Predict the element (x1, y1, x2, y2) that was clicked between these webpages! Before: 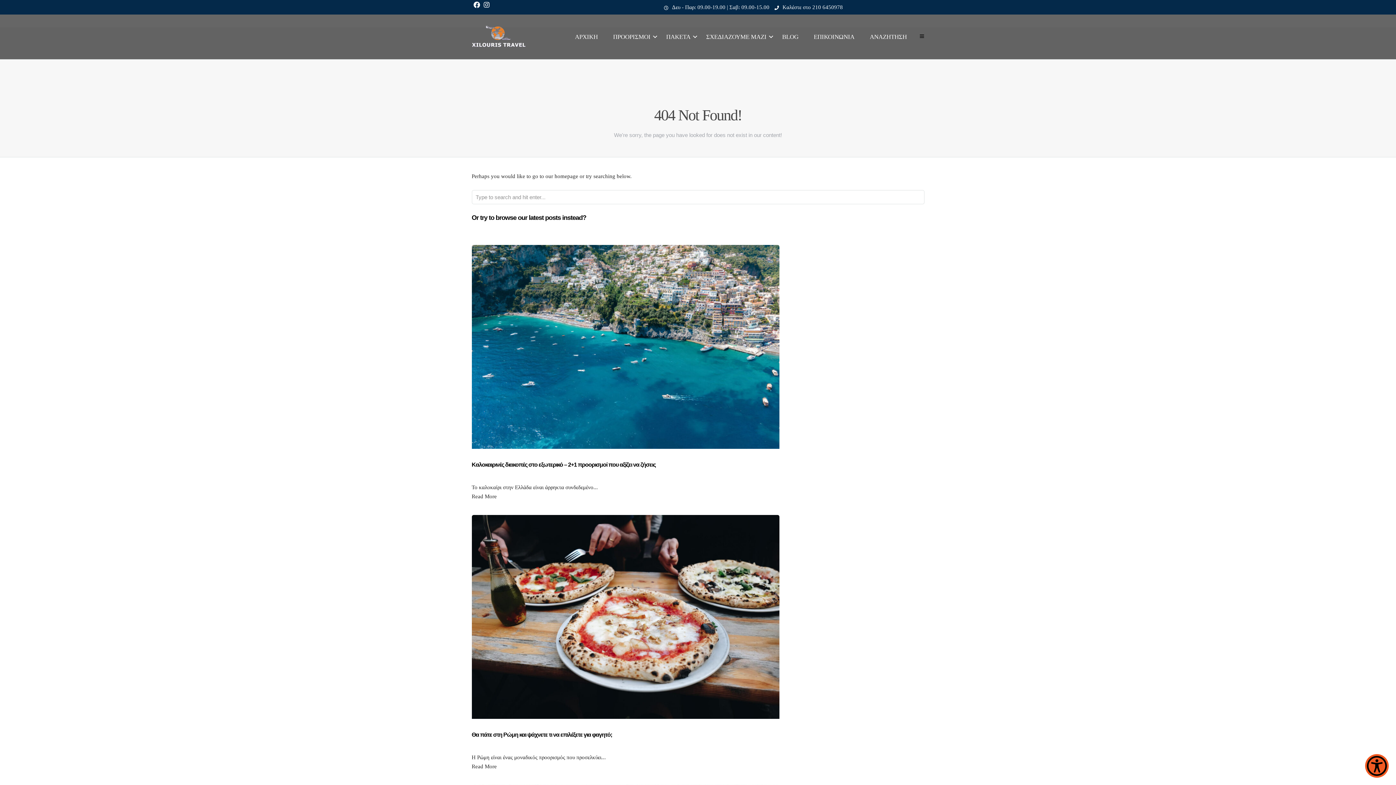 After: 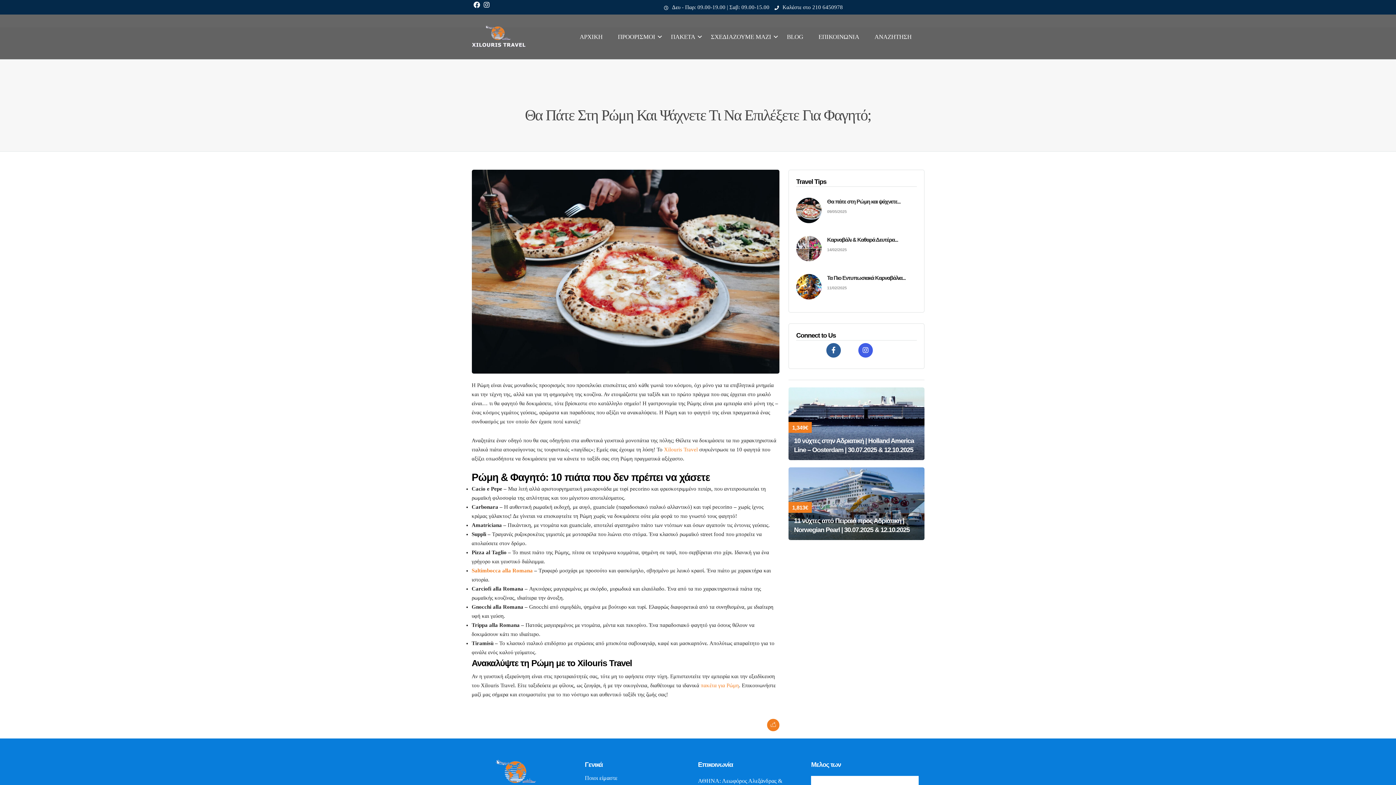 Action: label: Read More bbox: (471, 763, 496, 769)